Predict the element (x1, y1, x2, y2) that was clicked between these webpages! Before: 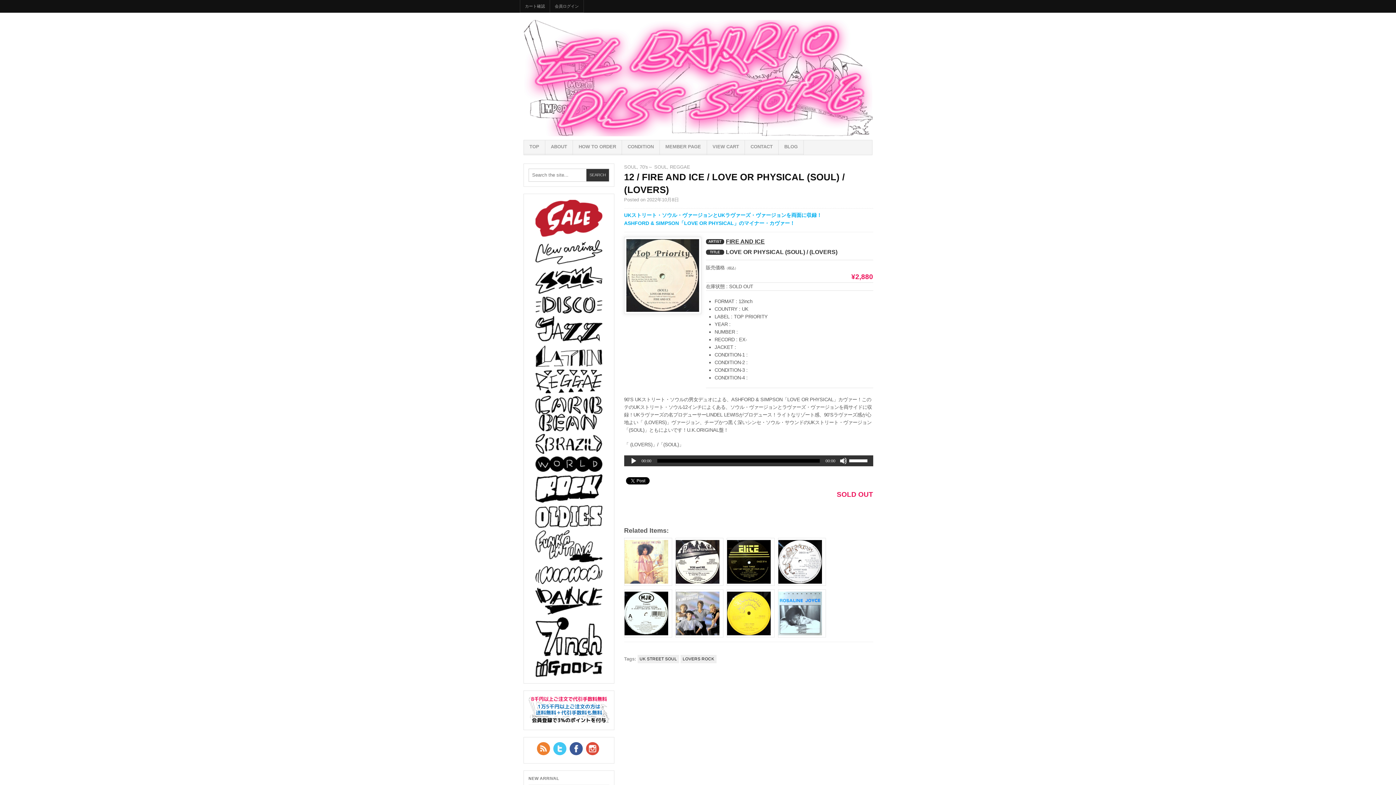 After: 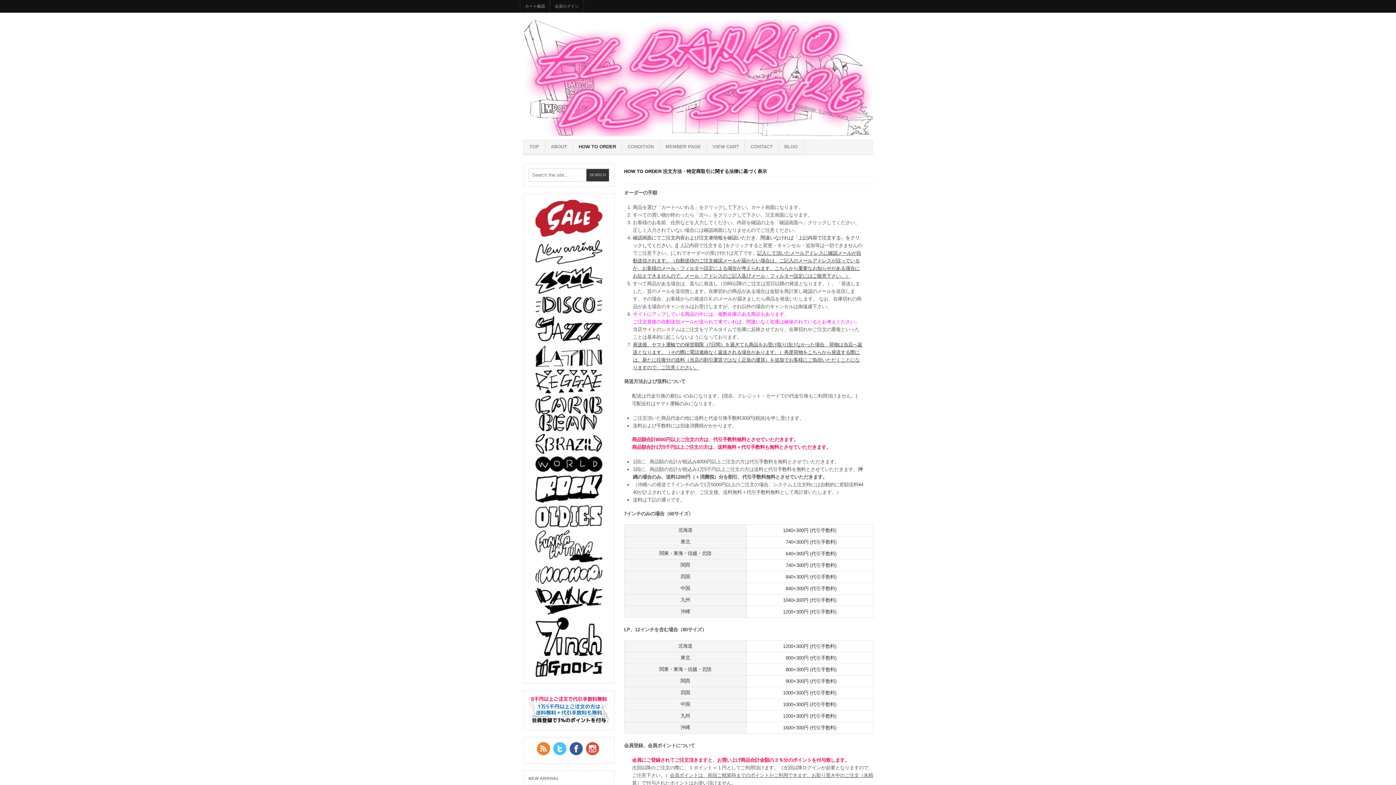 Action: bbox: (573, 140, 621, 155) label: HOW TO ORDER